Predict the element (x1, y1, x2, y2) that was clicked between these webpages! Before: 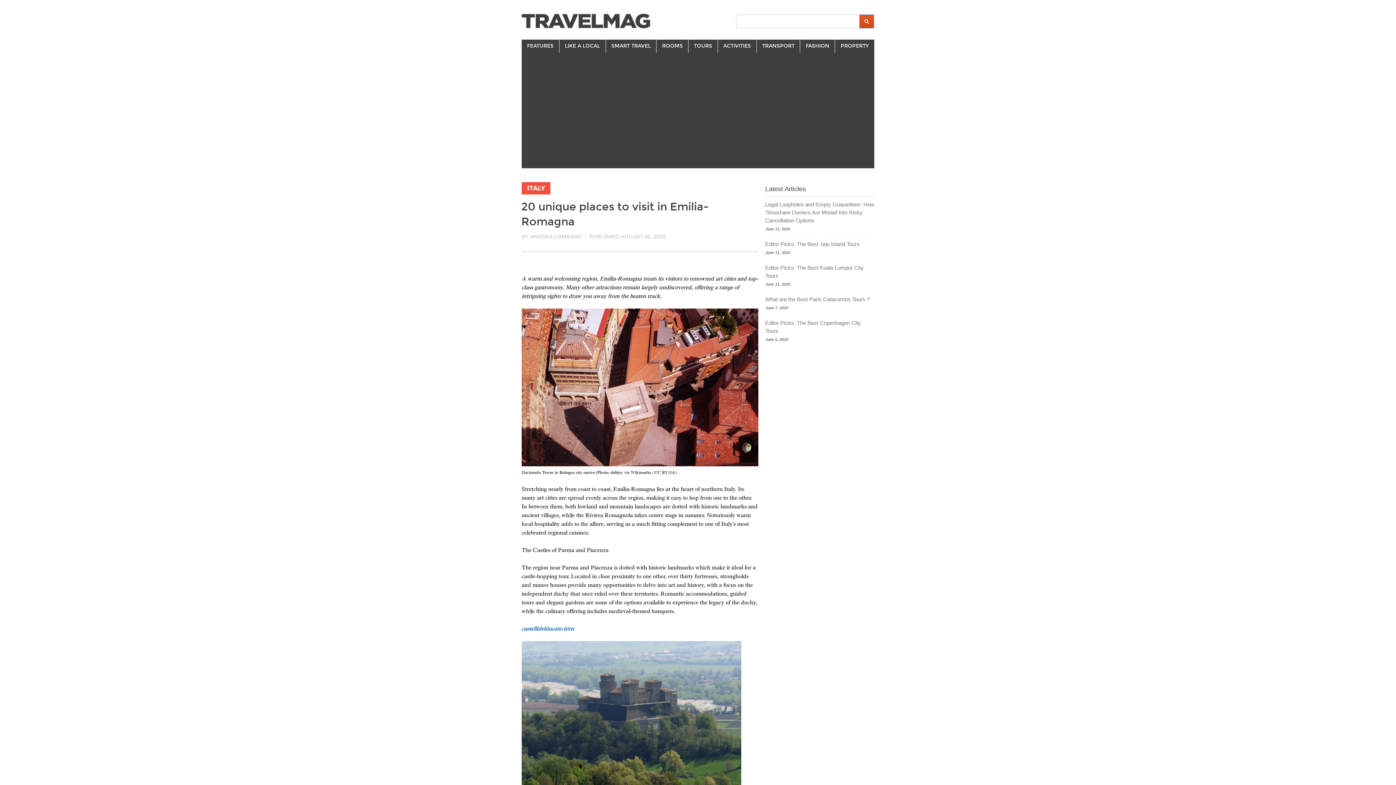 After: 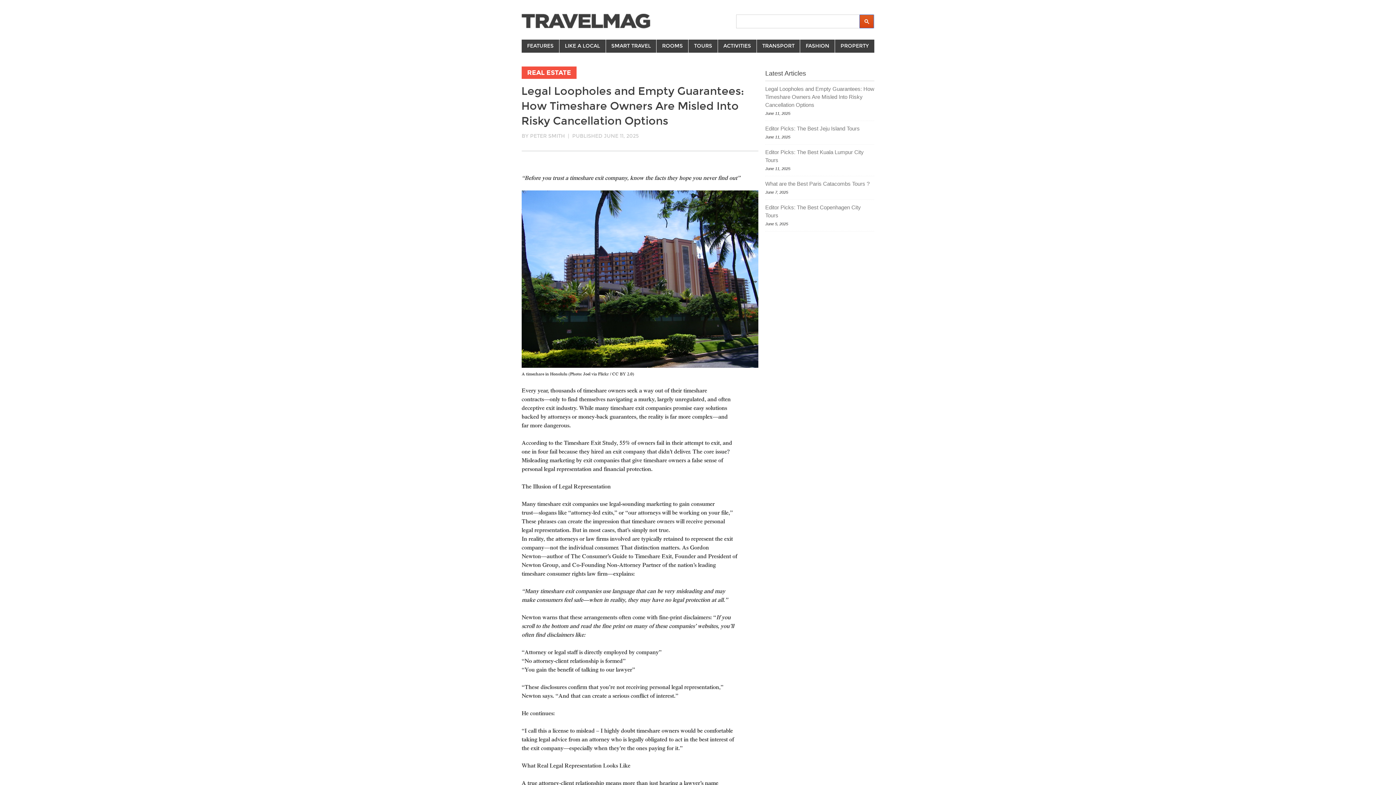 Action: label: Legal Loopholes and Empty Guarantees: How Timeshare Owners Are Misled Into Risky Cancellation Options bbox: (765, 200, 874, 224)